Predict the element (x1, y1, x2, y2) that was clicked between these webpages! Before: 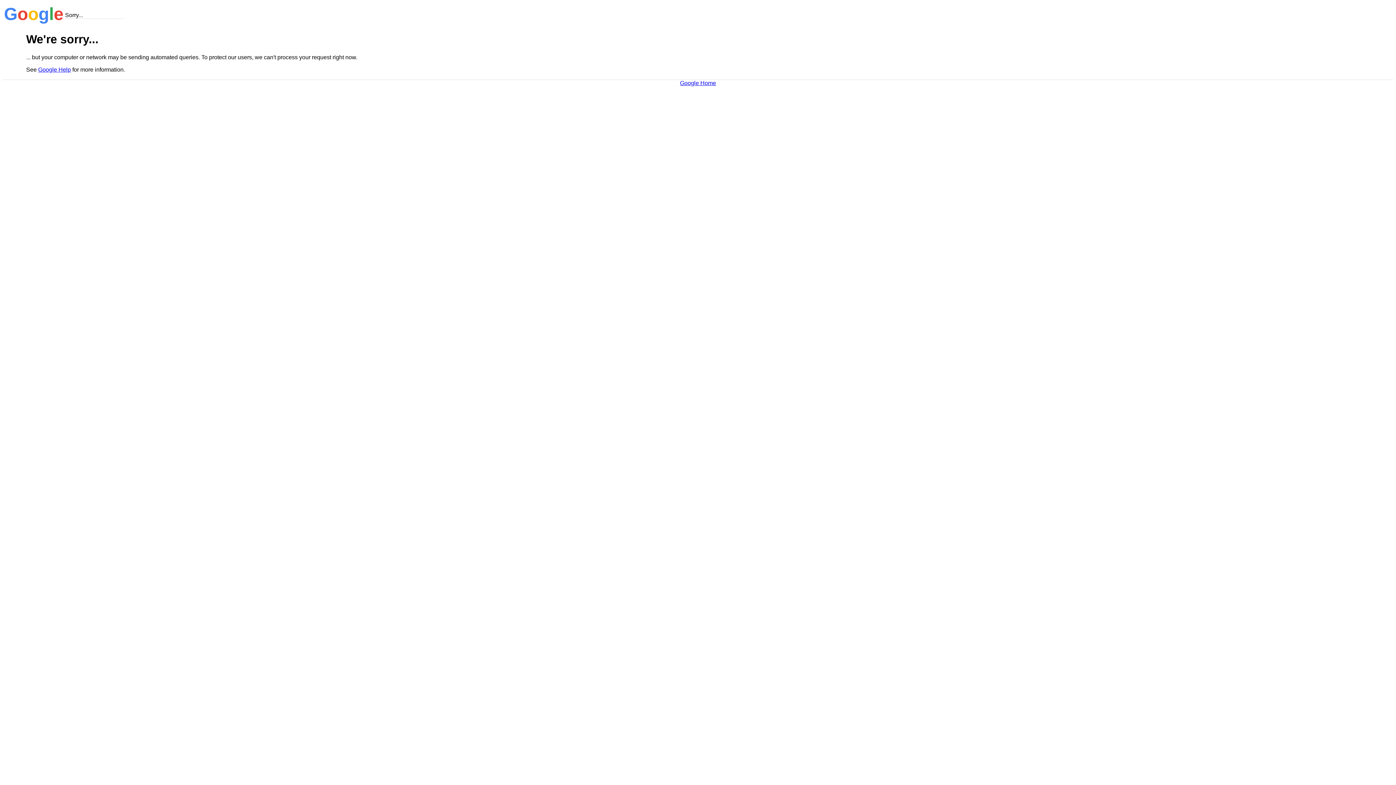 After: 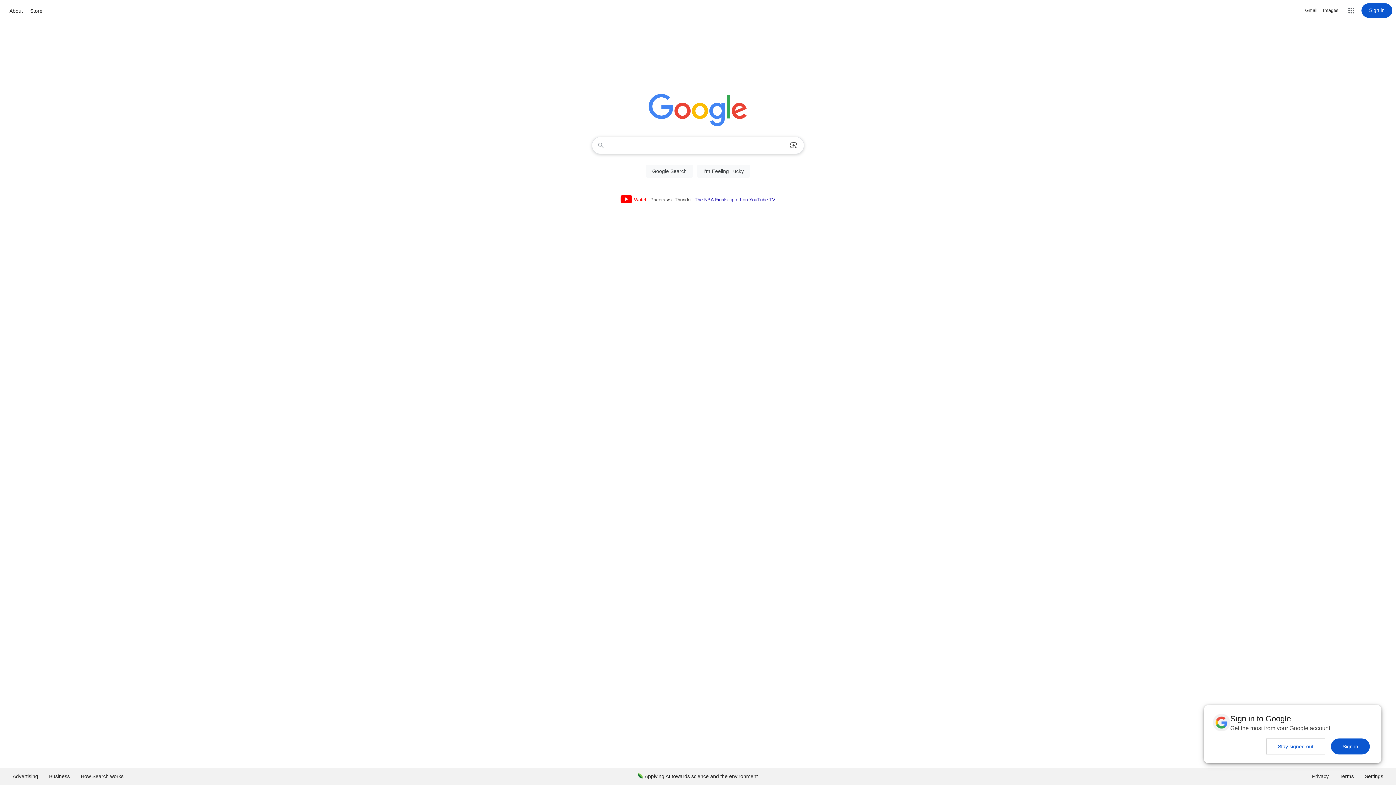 Action: bbox: (680, 79, 716, 86) label: Google Home